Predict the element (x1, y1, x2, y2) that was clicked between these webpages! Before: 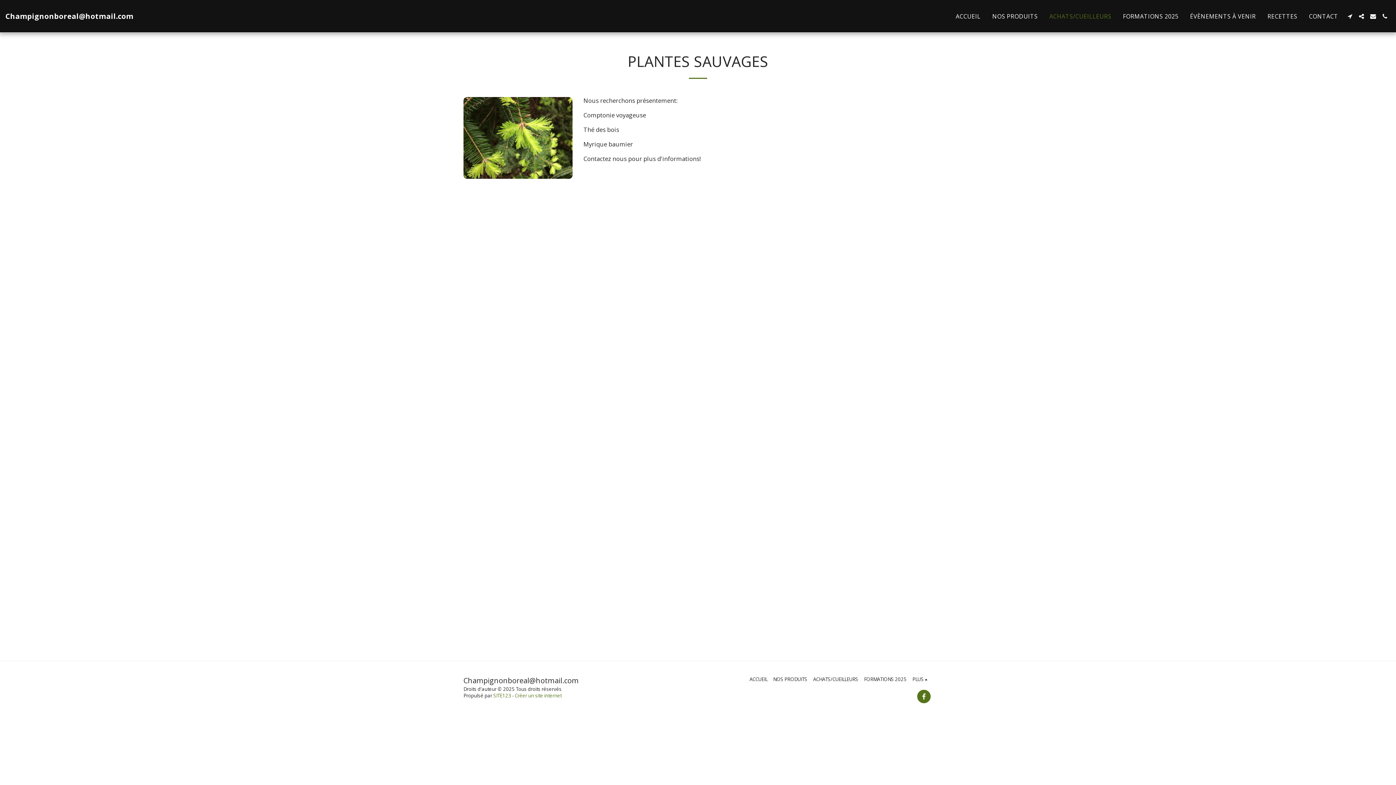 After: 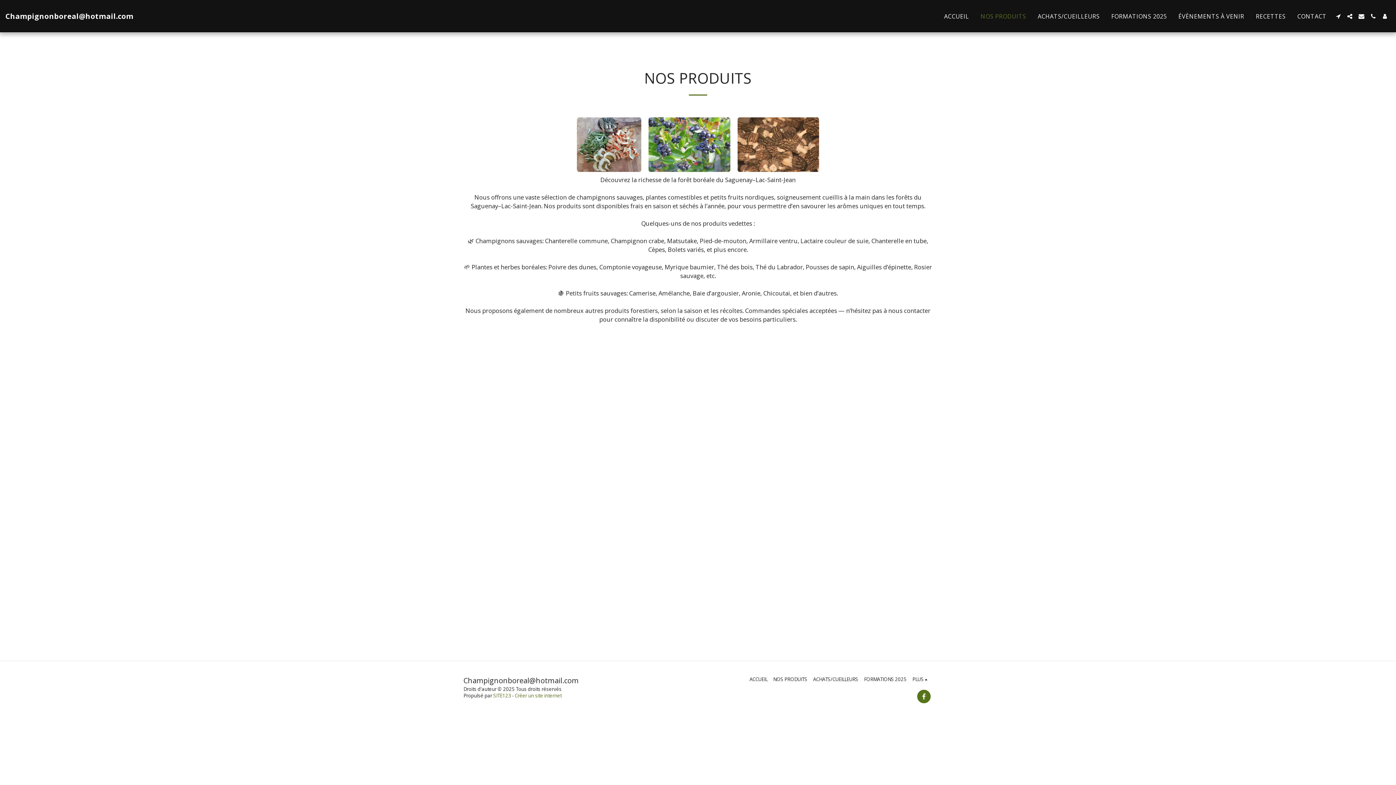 Action: bbox: (987, 10, 1043, 22) label: NOS PRODUITS